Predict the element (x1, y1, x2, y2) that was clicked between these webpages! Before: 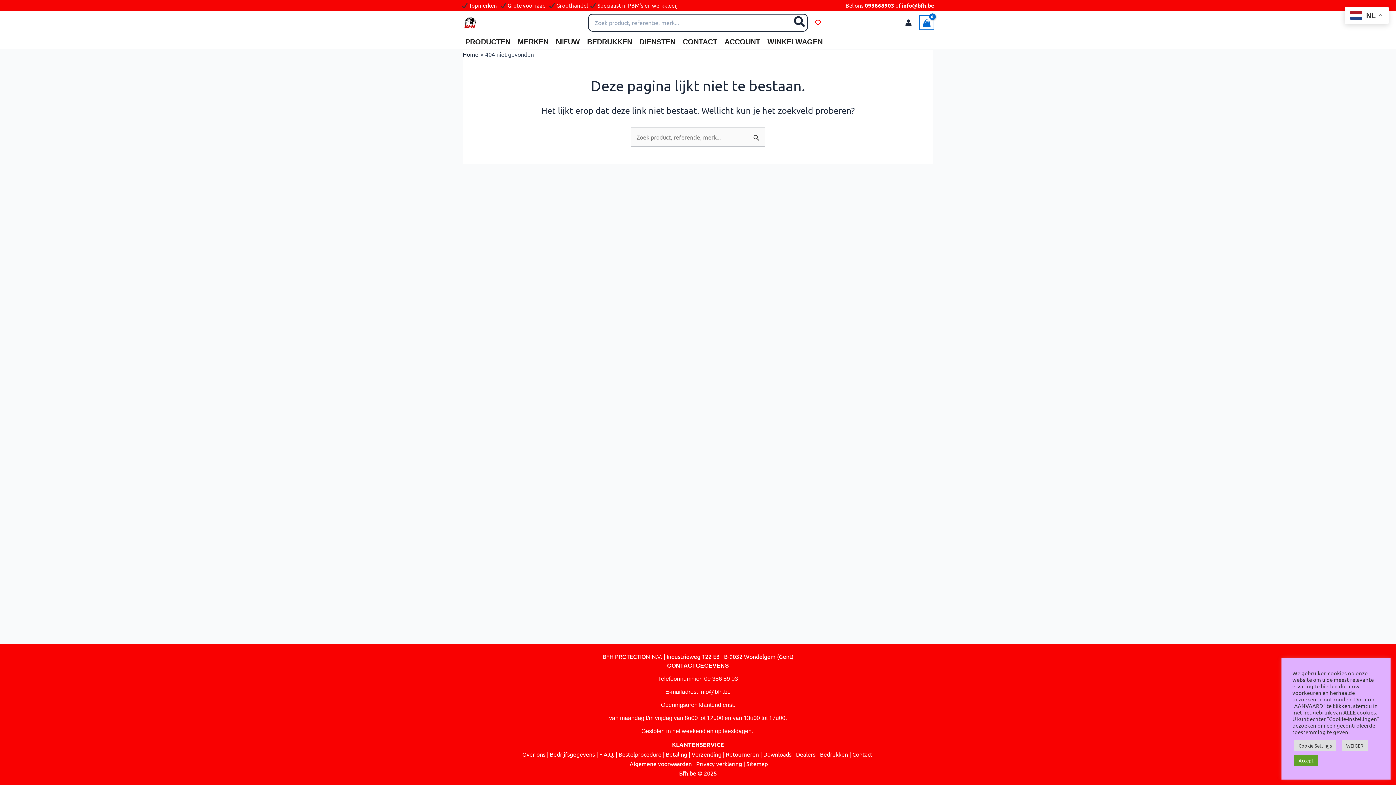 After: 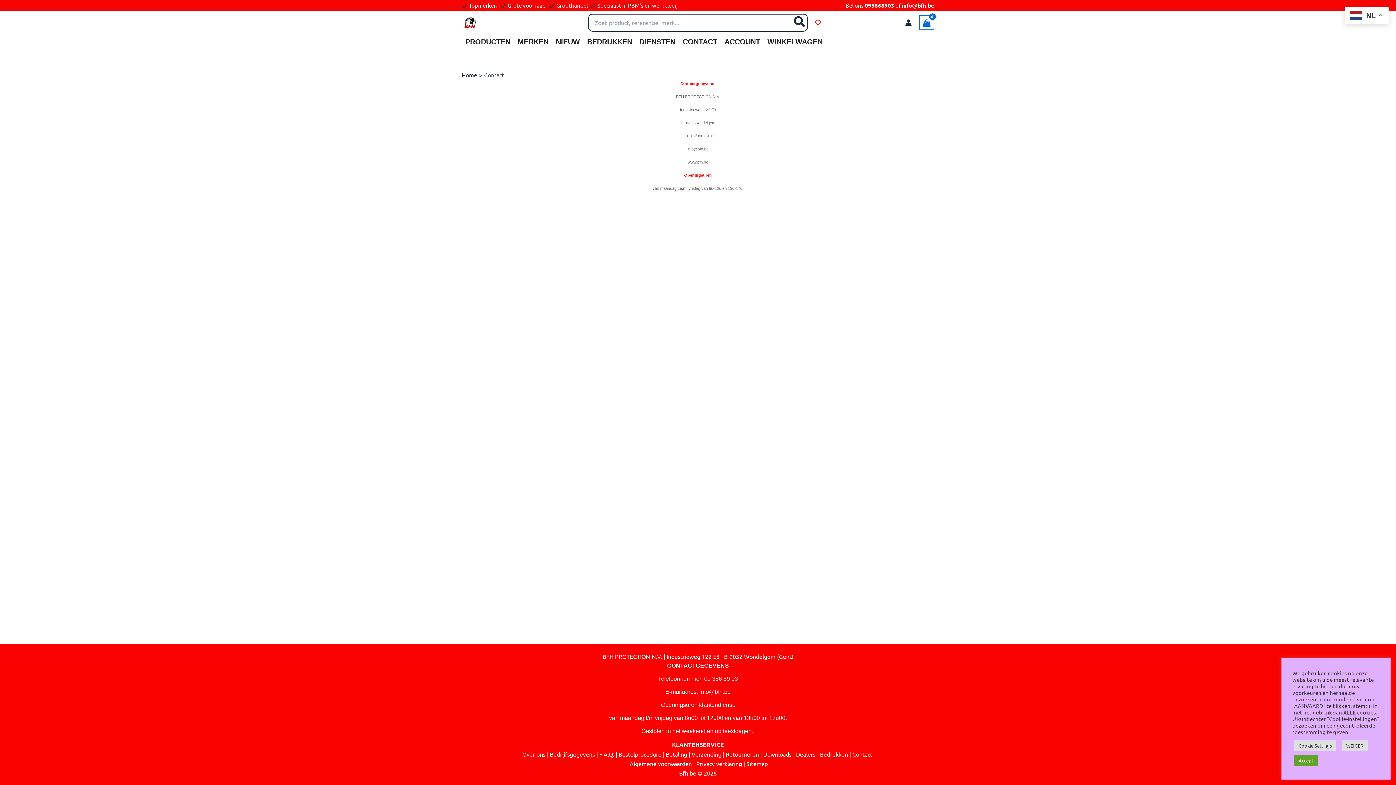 Action: bbox: (852, 750, 872, 758) label: Contact